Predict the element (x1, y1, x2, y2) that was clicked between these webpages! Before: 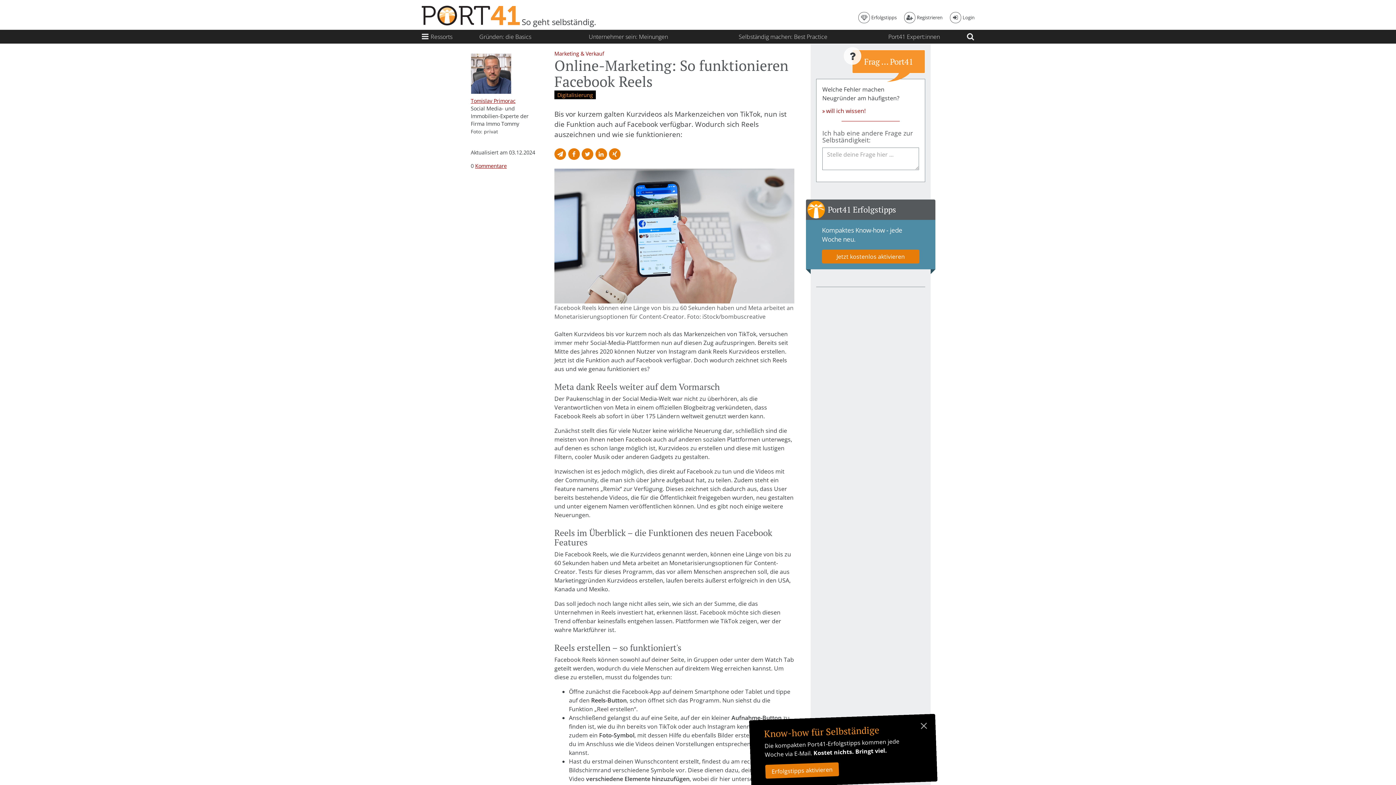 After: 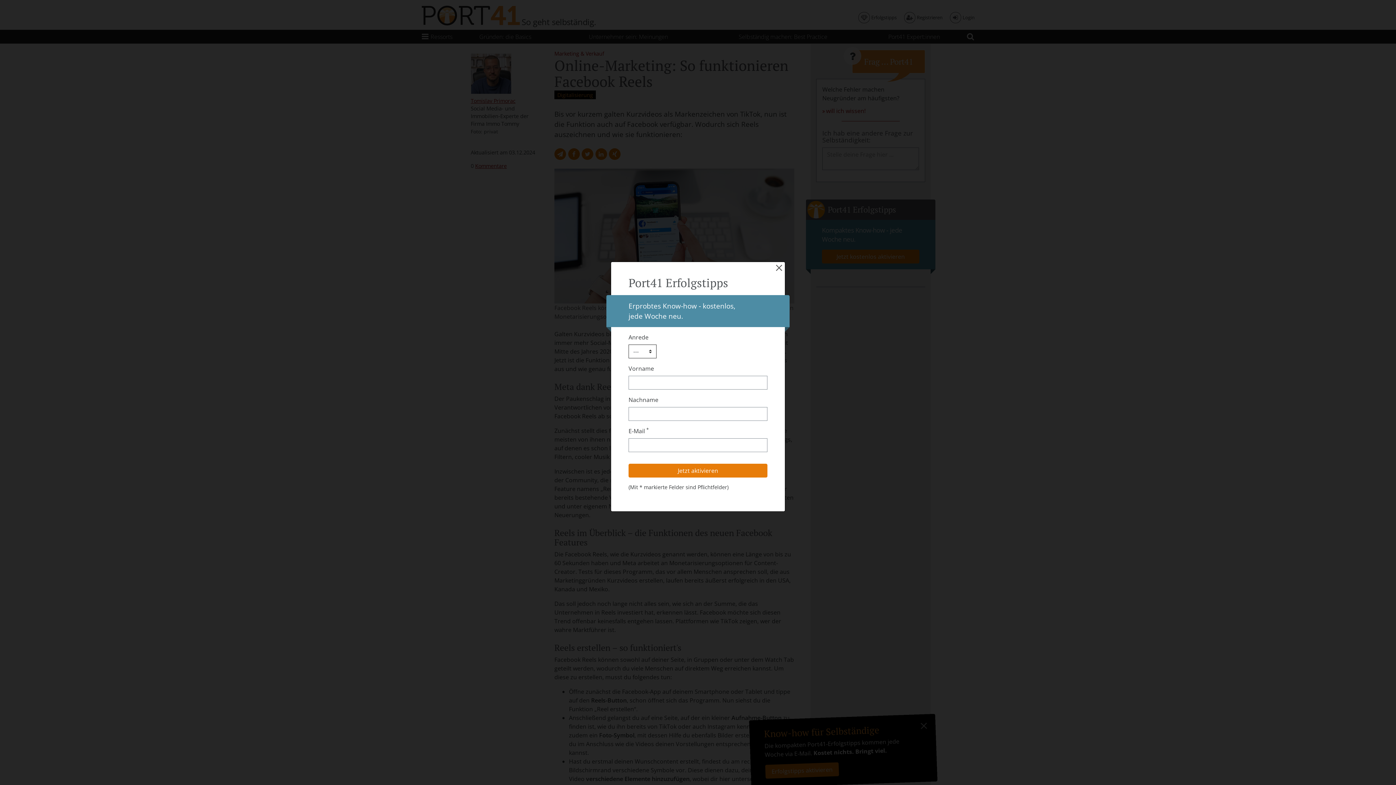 Action: label: Jetzt kostenlos aktivieren bbox: (822, 249, 919, 263)